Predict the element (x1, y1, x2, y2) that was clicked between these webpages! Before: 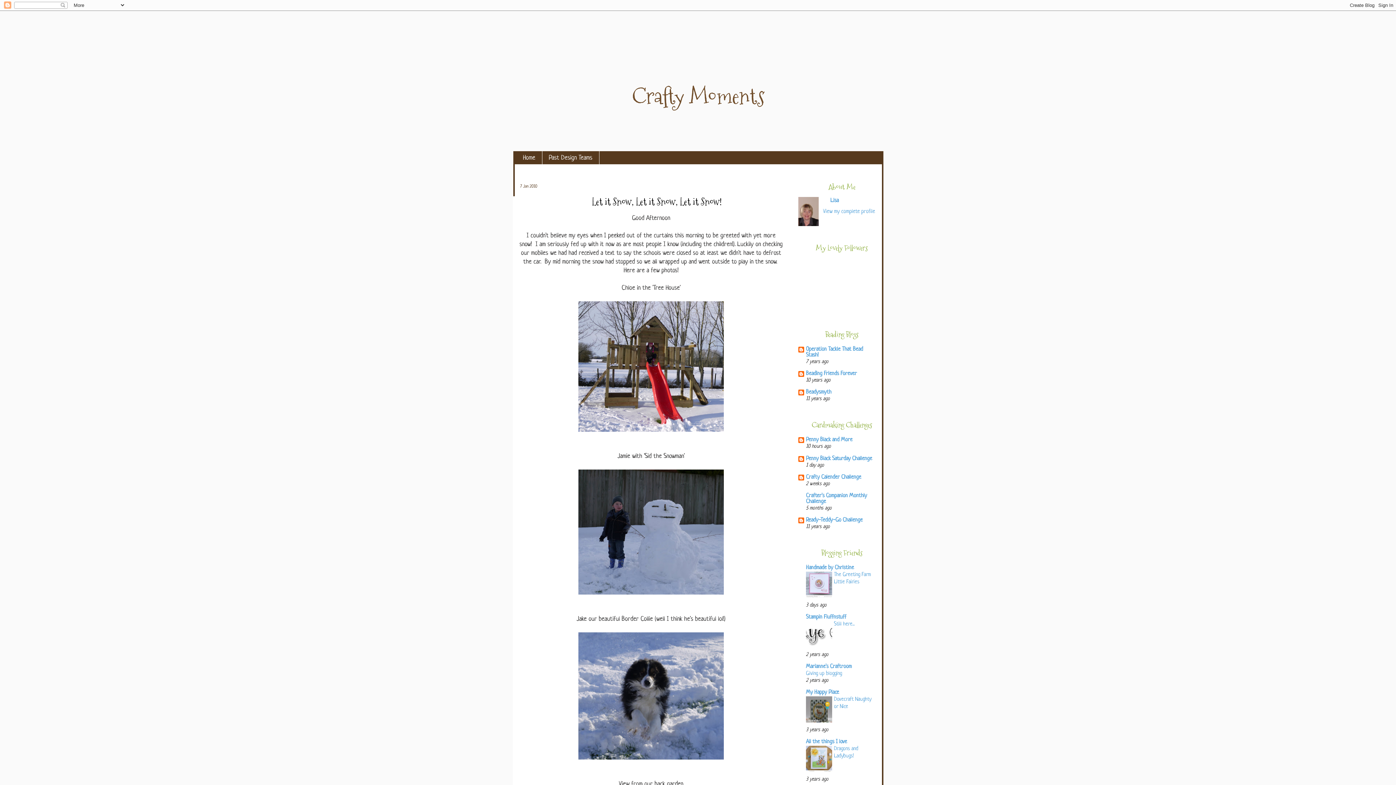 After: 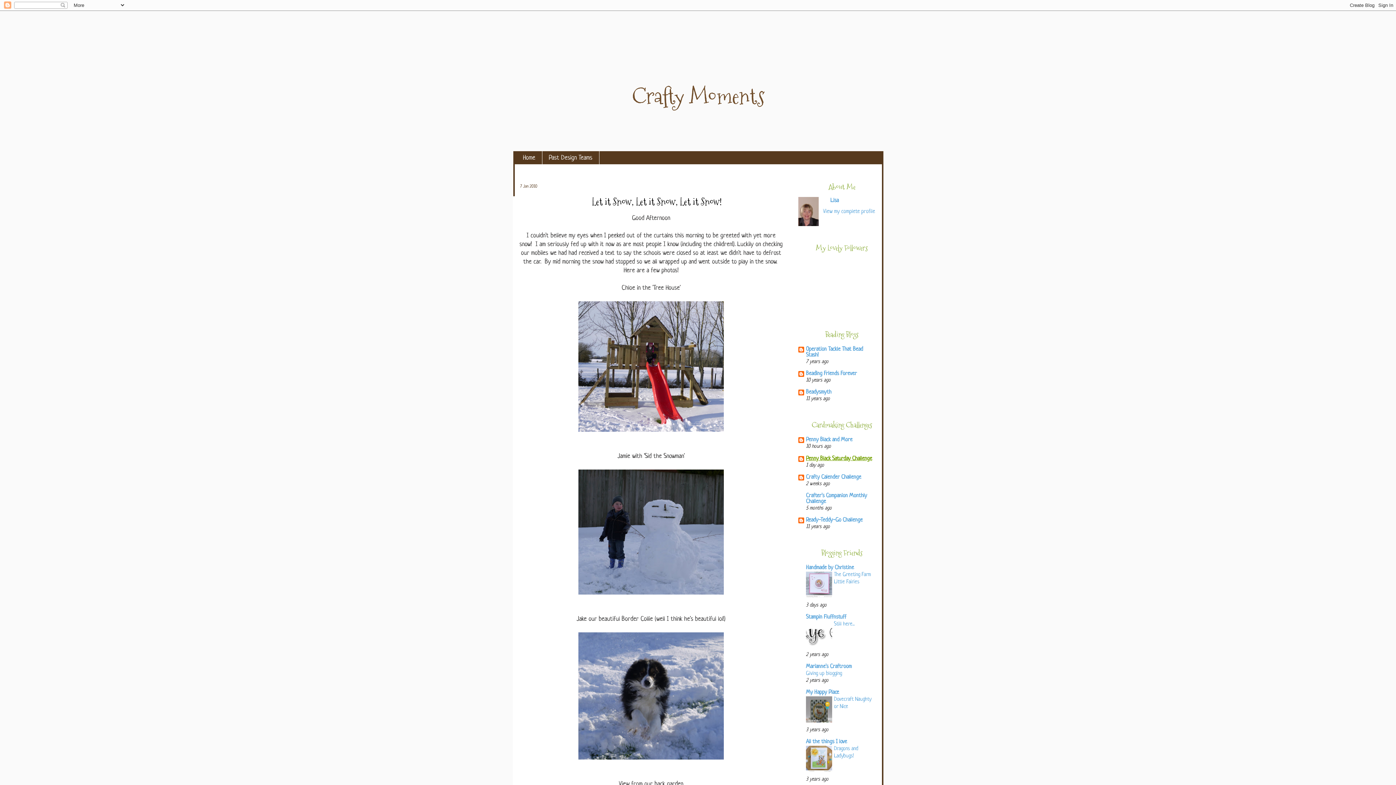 Action: bbox: (806, 455, 872, 462) label: Penny Black Saturday Challenge